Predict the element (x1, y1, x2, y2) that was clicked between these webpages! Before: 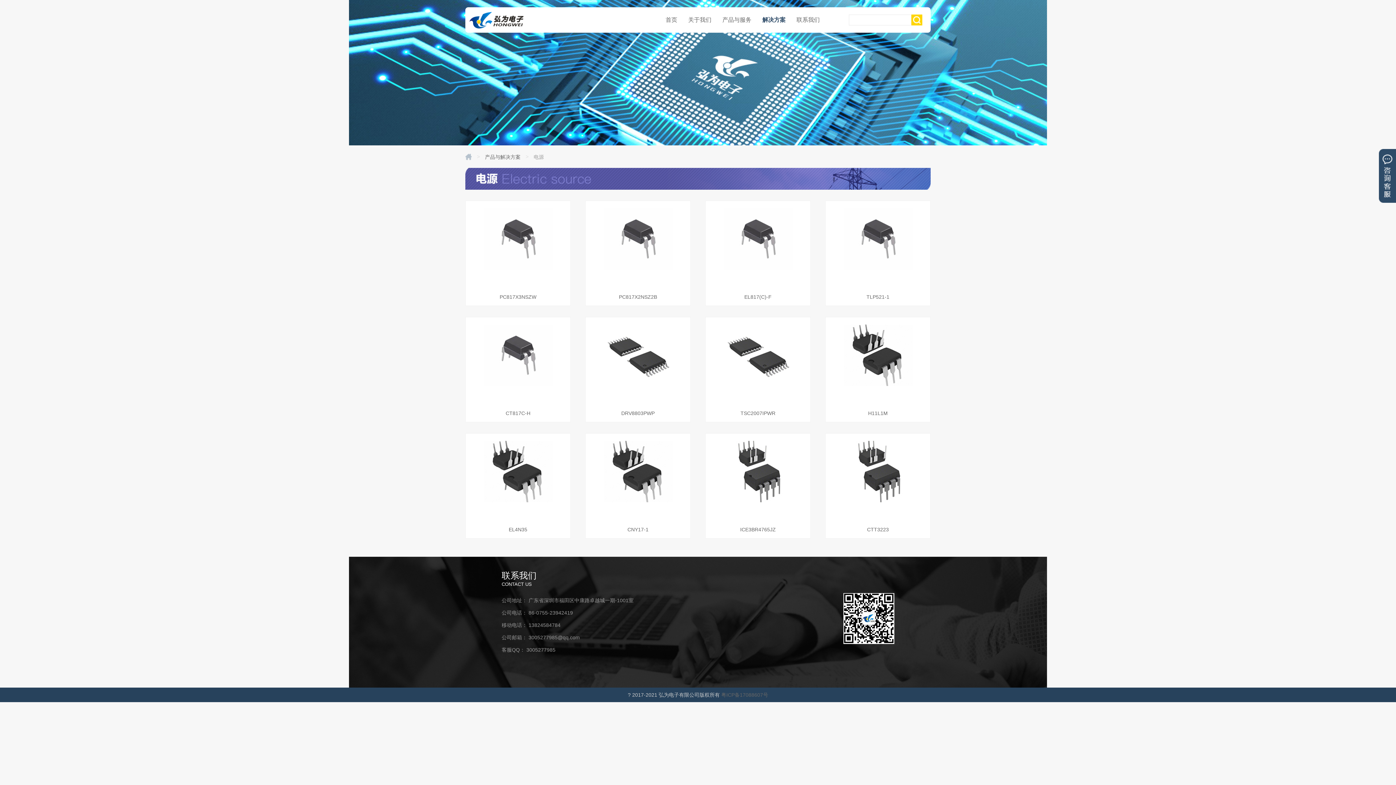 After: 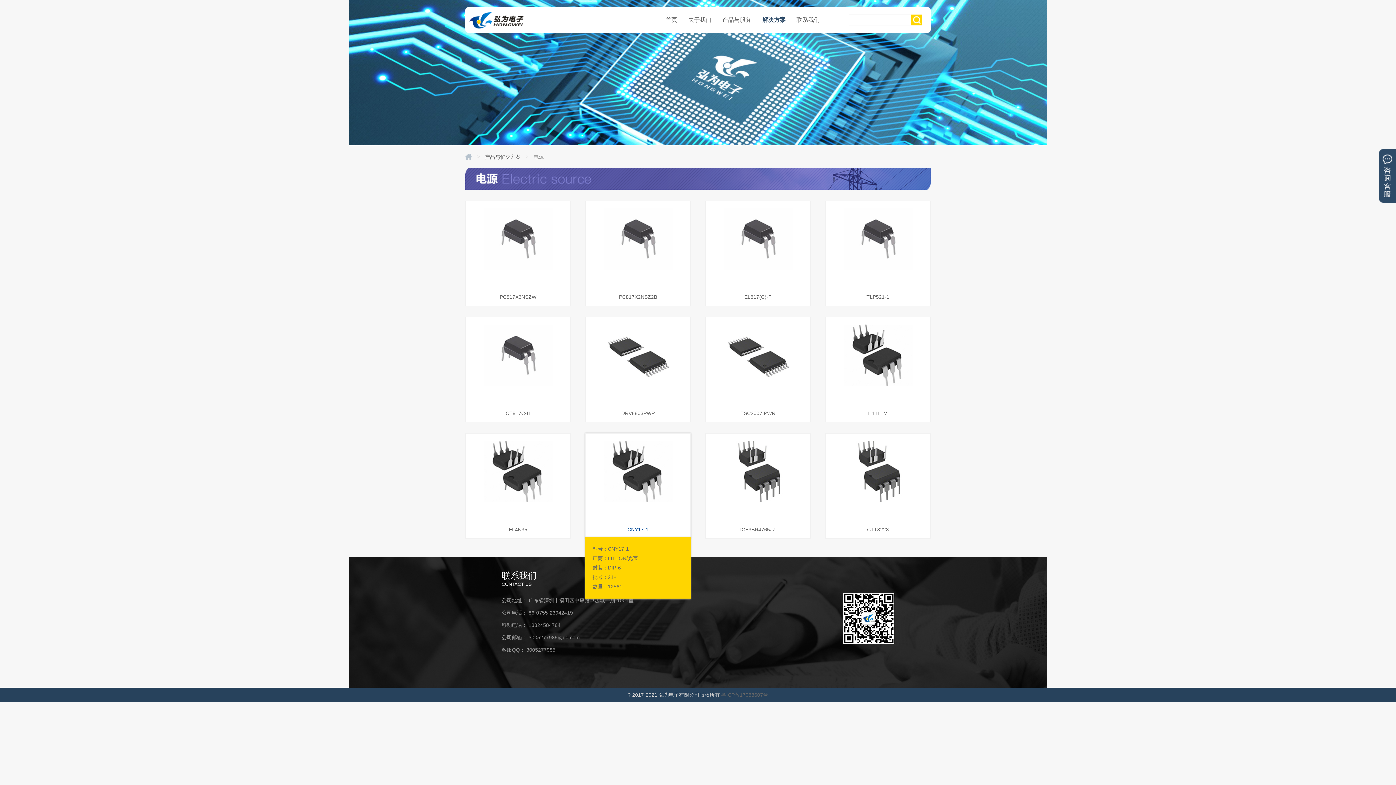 Action: bbox: (593, 441, 683, 534) label: CNY17-1